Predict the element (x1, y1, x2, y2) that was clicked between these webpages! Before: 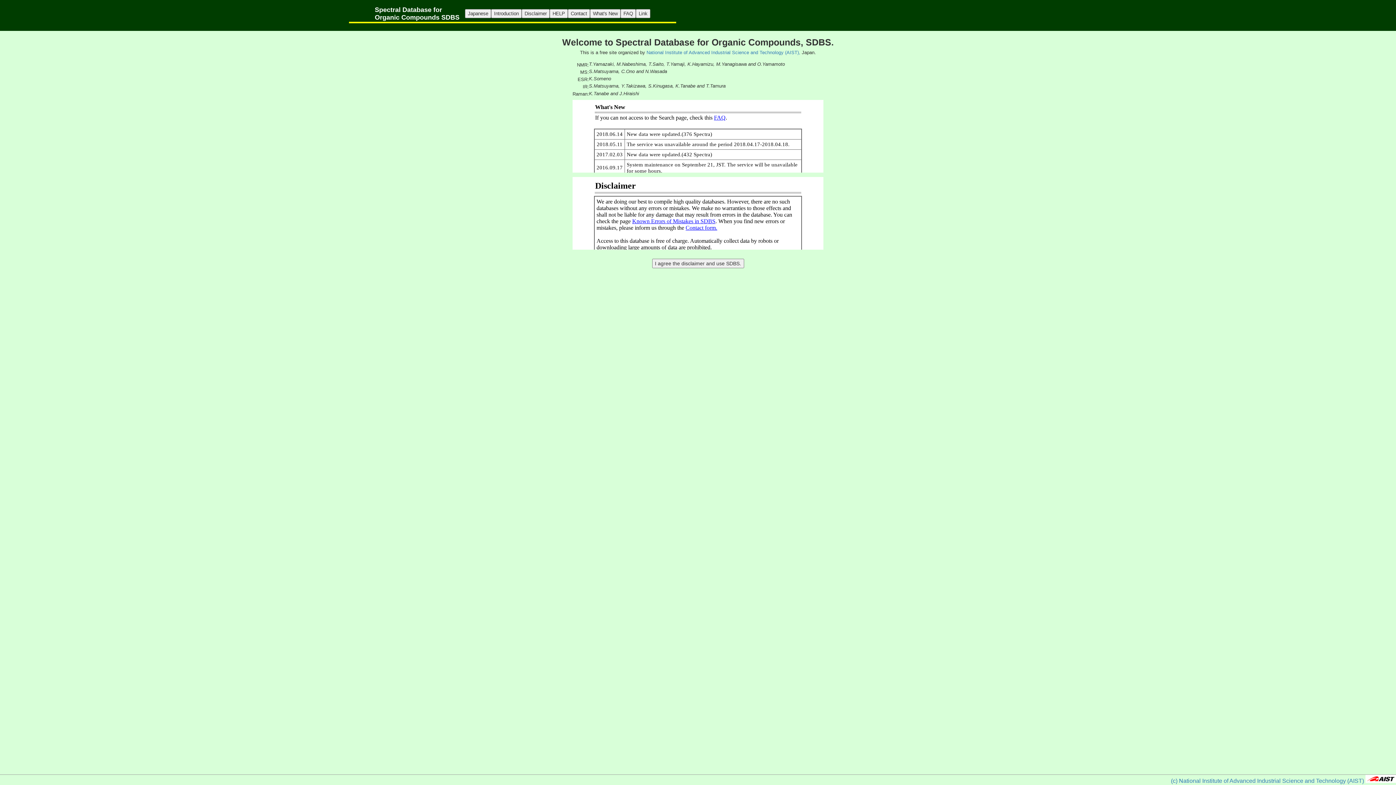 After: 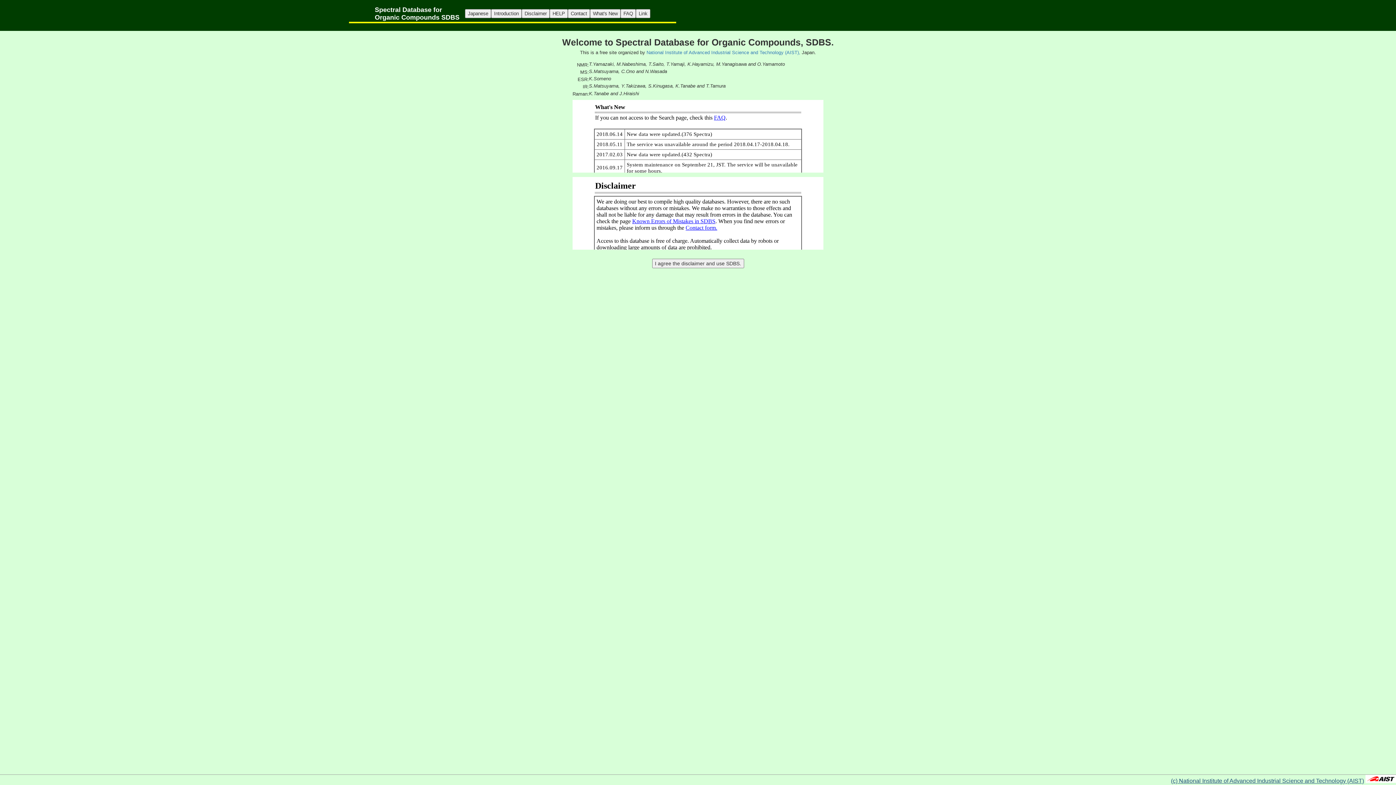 Action: label: (c) National Institute of Advanced Industrial Science and Technology (AIST) bbox: (1171, 778, 1364, 784)